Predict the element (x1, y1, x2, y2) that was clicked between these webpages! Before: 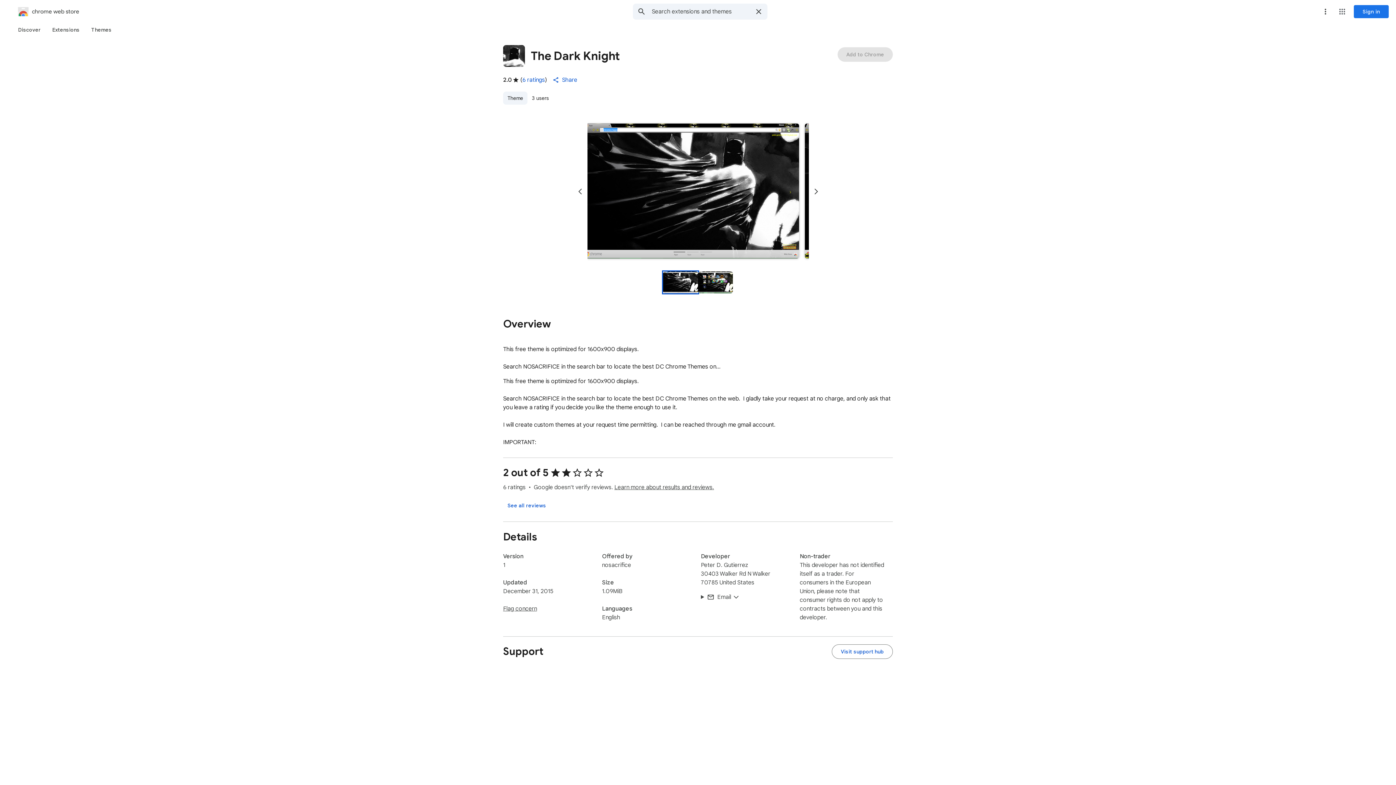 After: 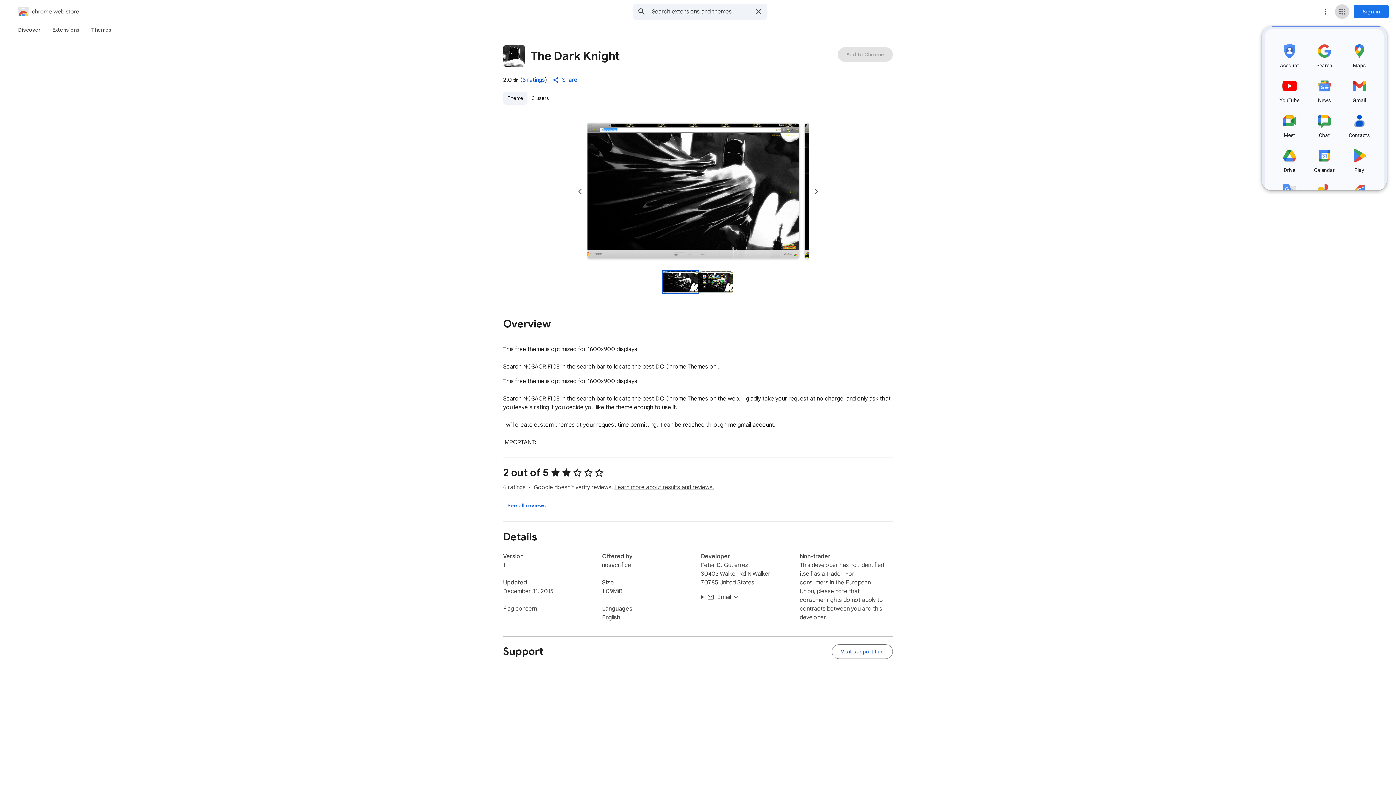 Action: bbox: (1335, 4, 1349, 18) label: Google apps